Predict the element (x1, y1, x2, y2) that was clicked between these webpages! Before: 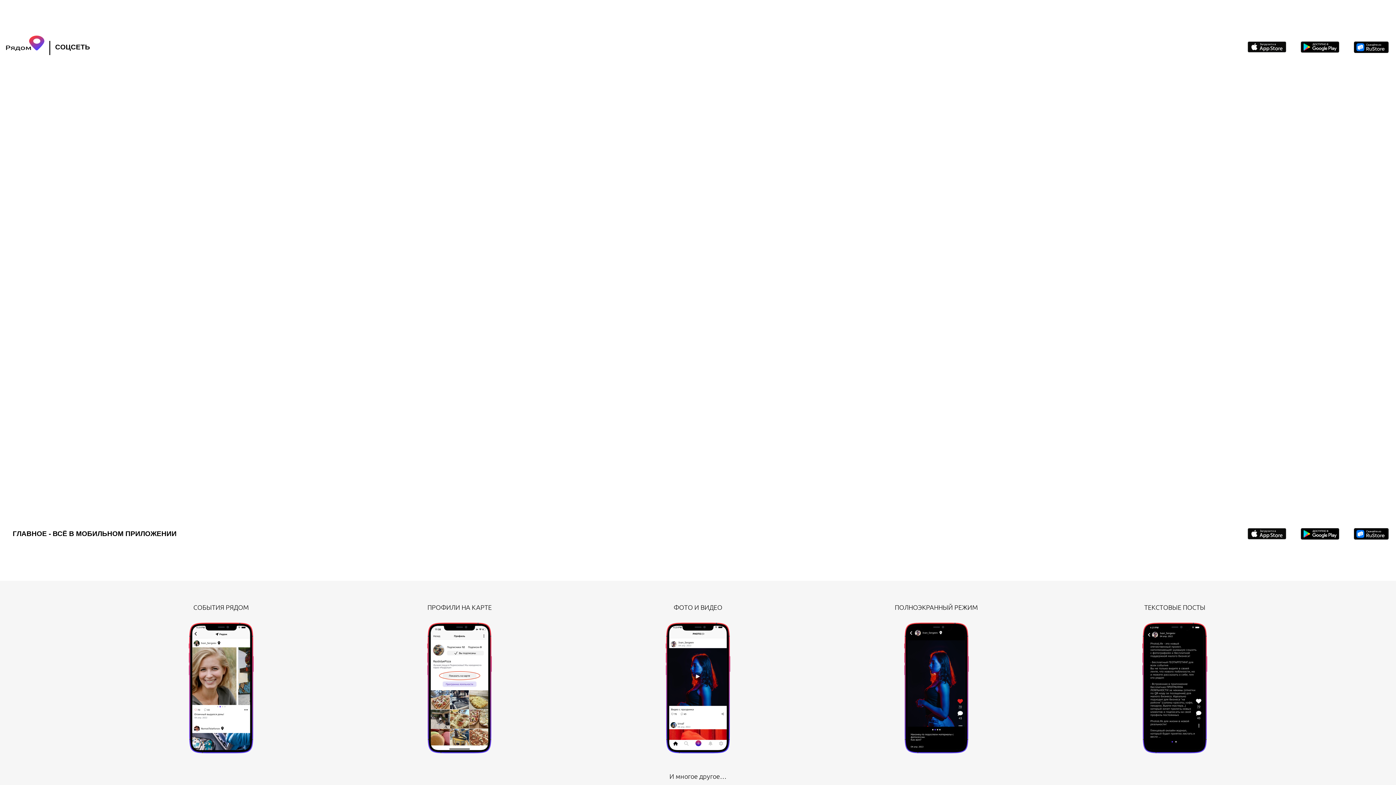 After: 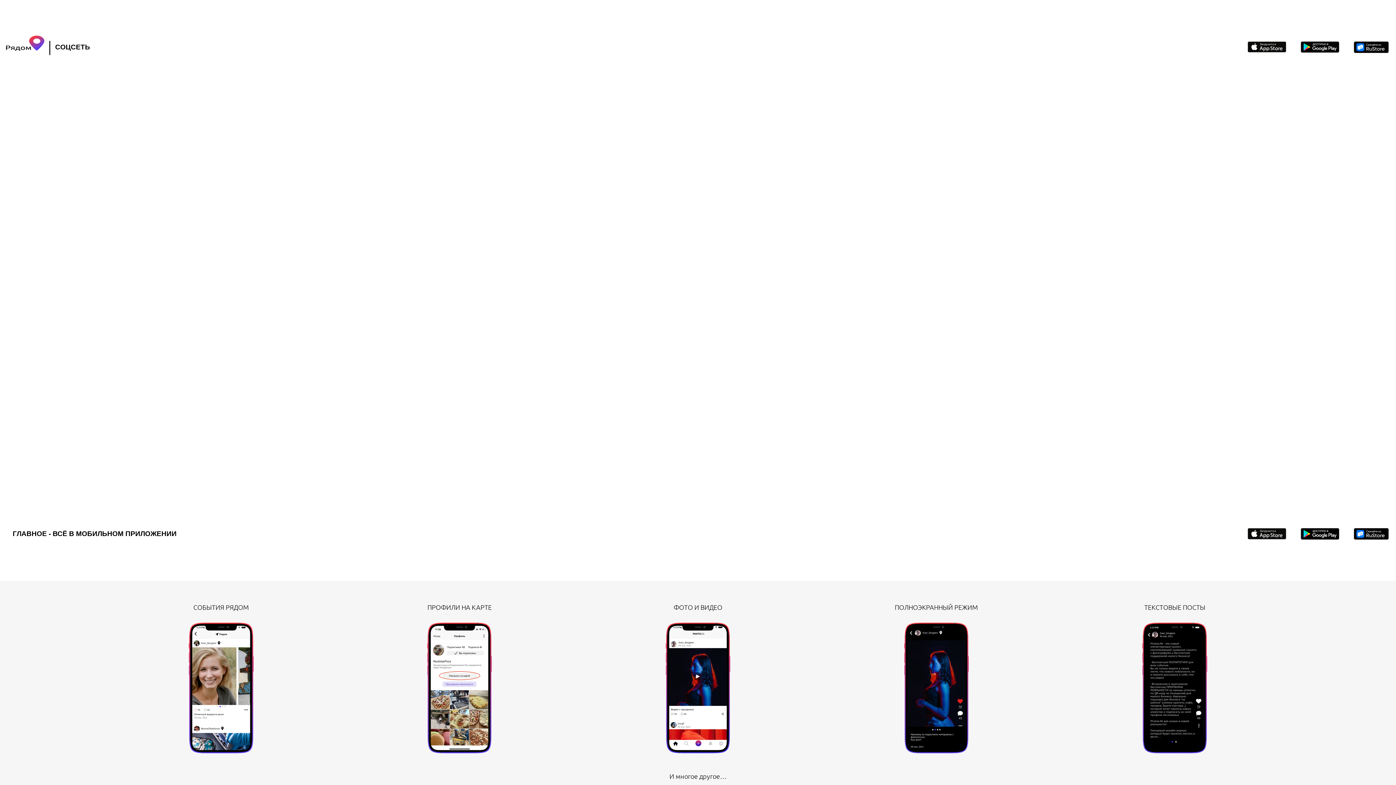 Action: bbox: (1248, 42, 1286, 49)